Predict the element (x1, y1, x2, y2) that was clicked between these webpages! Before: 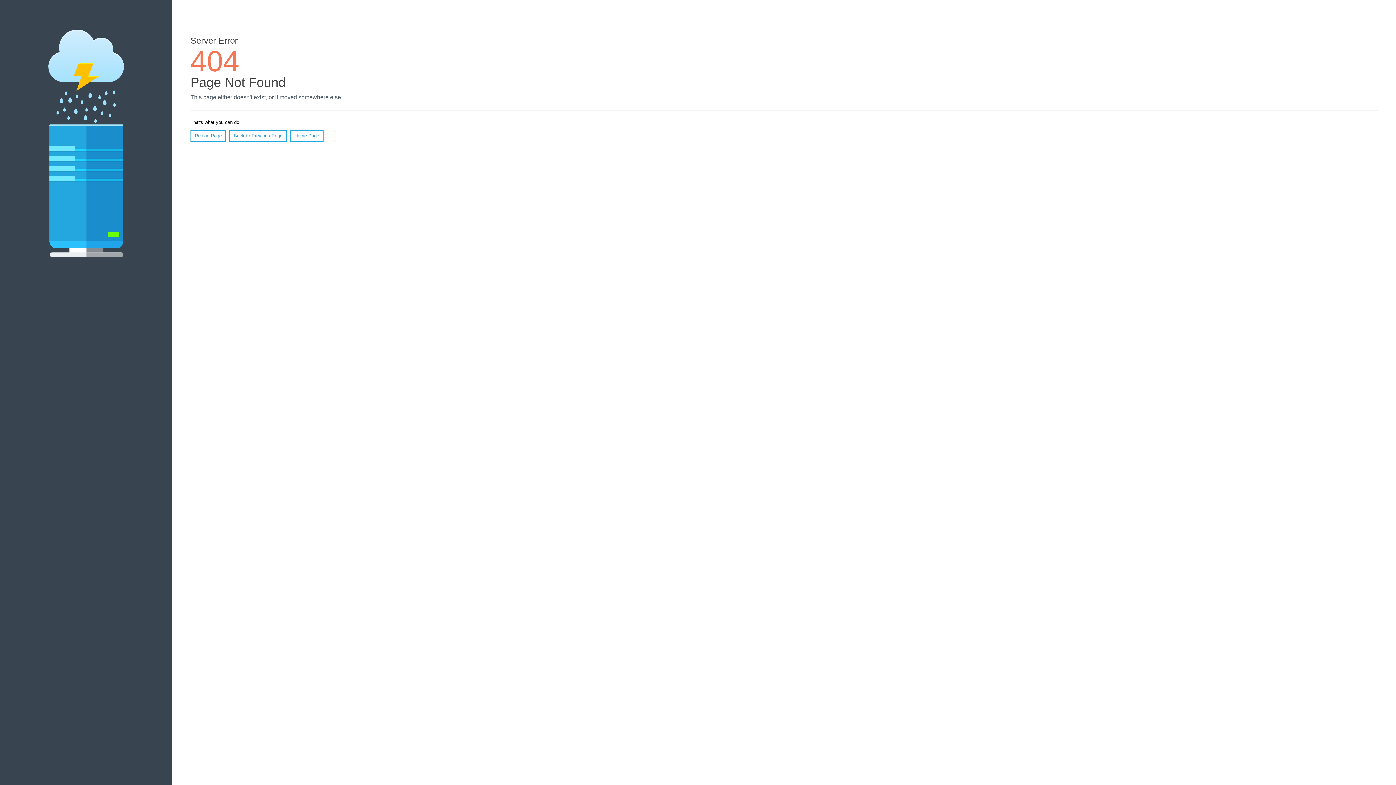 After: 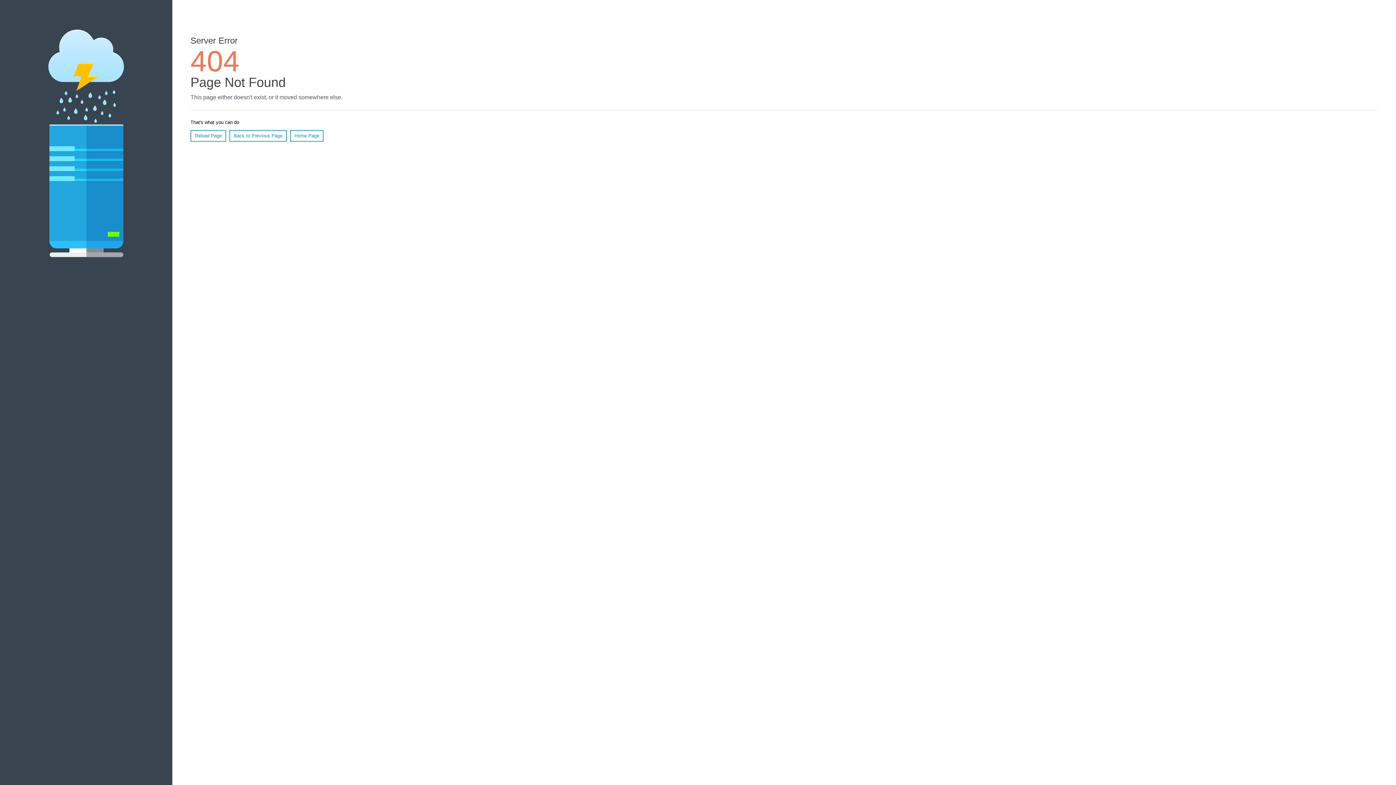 Action: label: Reload Page bbox: (190, 130, 226, 141)